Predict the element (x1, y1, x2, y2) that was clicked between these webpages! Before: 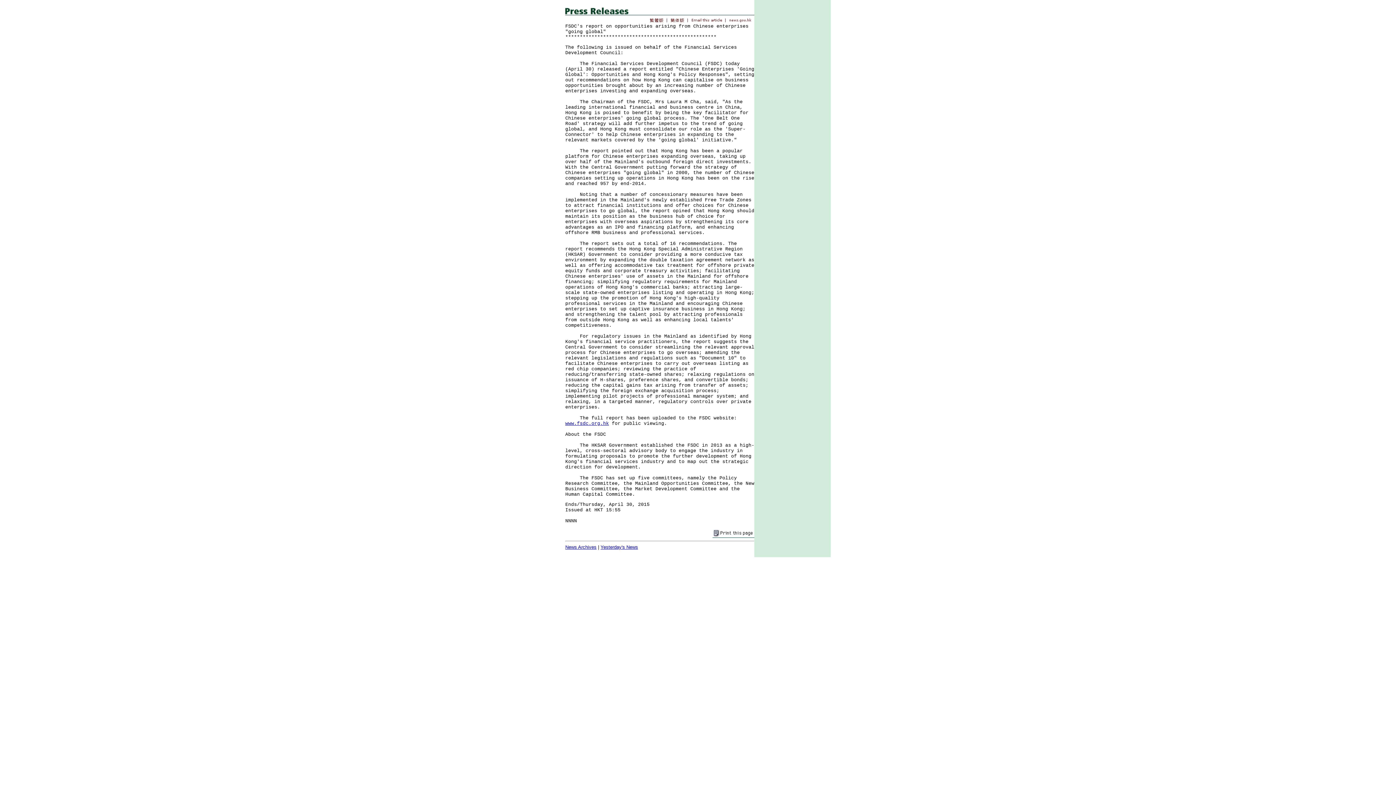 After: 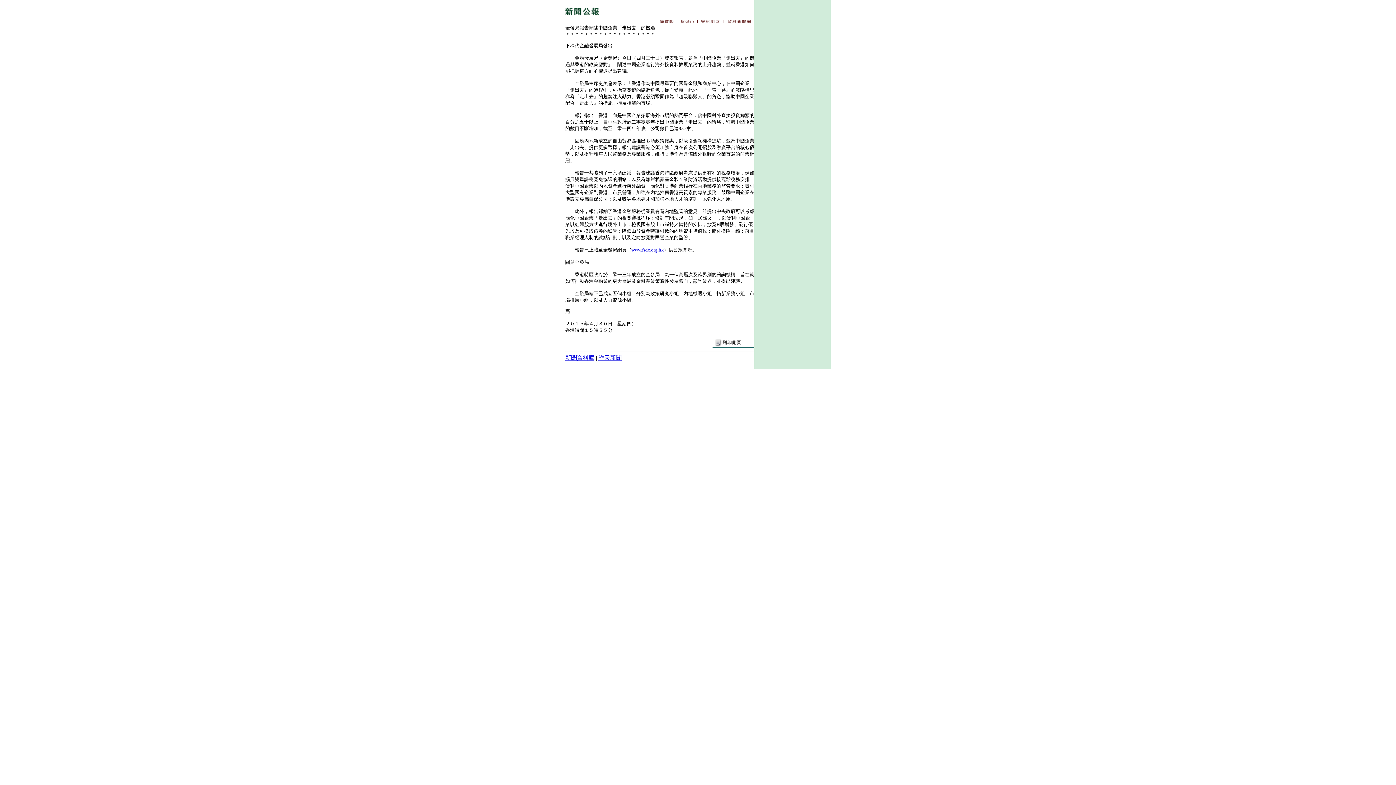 Action: bbox: (648, 17, 667, 23)